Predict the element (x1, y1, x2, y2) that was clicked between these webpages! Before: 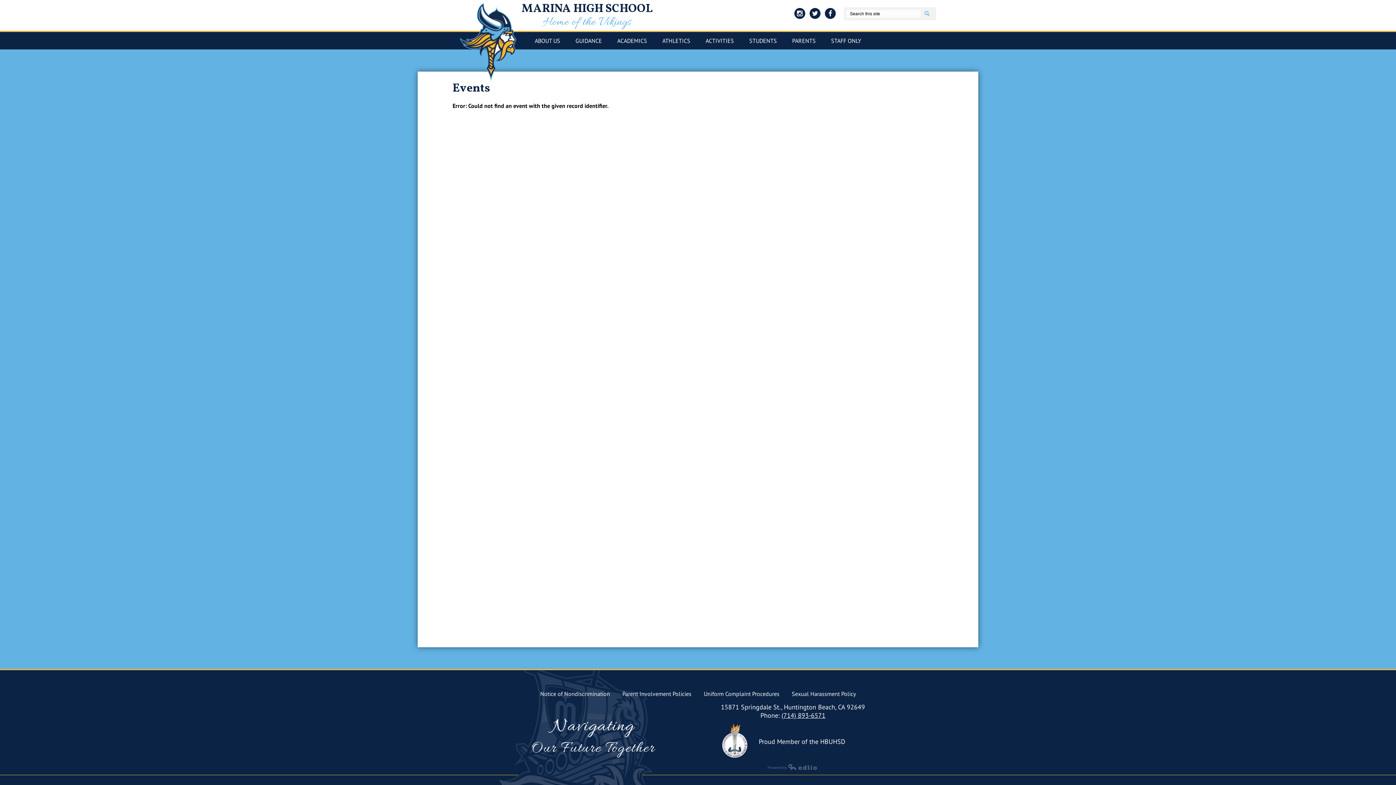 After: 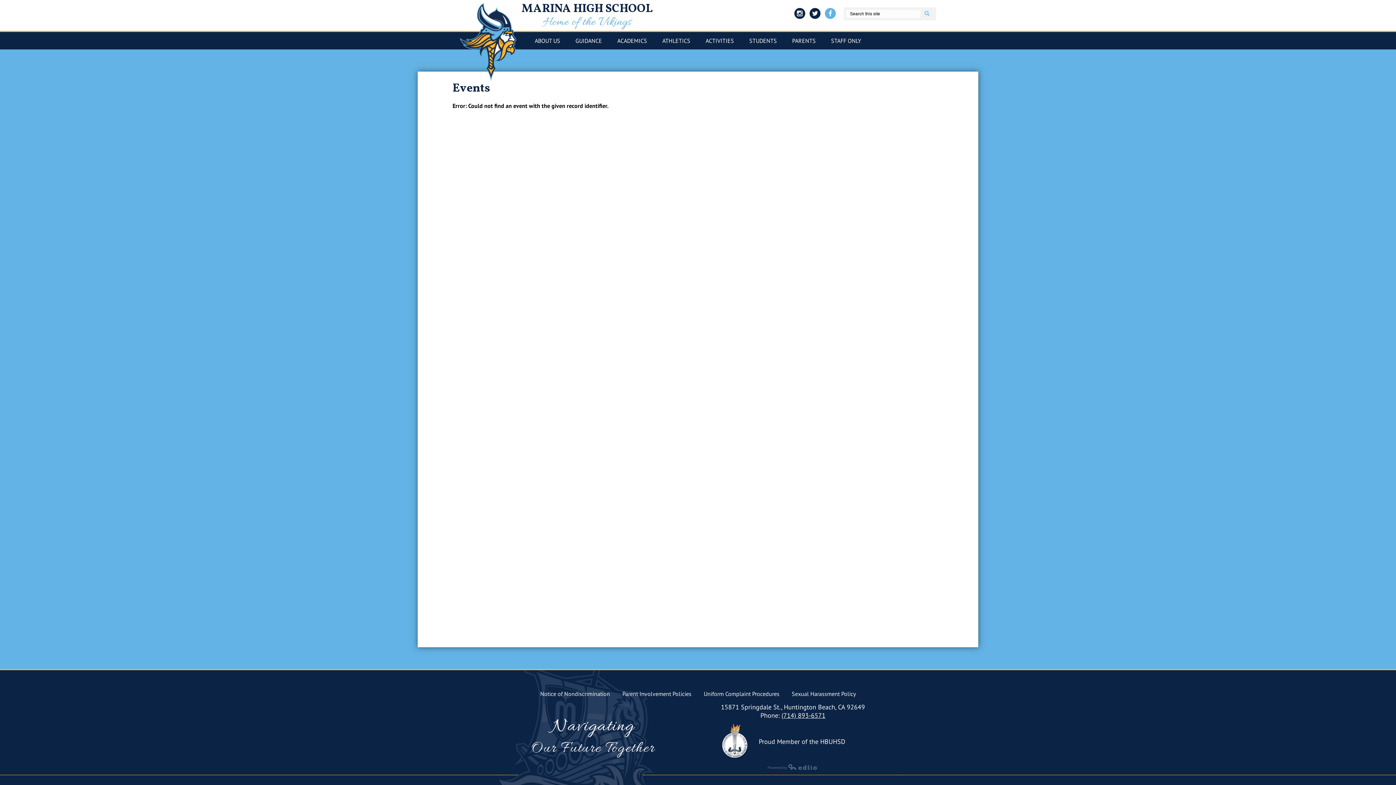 Action: bbox: (825, 8, 836, 18) label: Facebook